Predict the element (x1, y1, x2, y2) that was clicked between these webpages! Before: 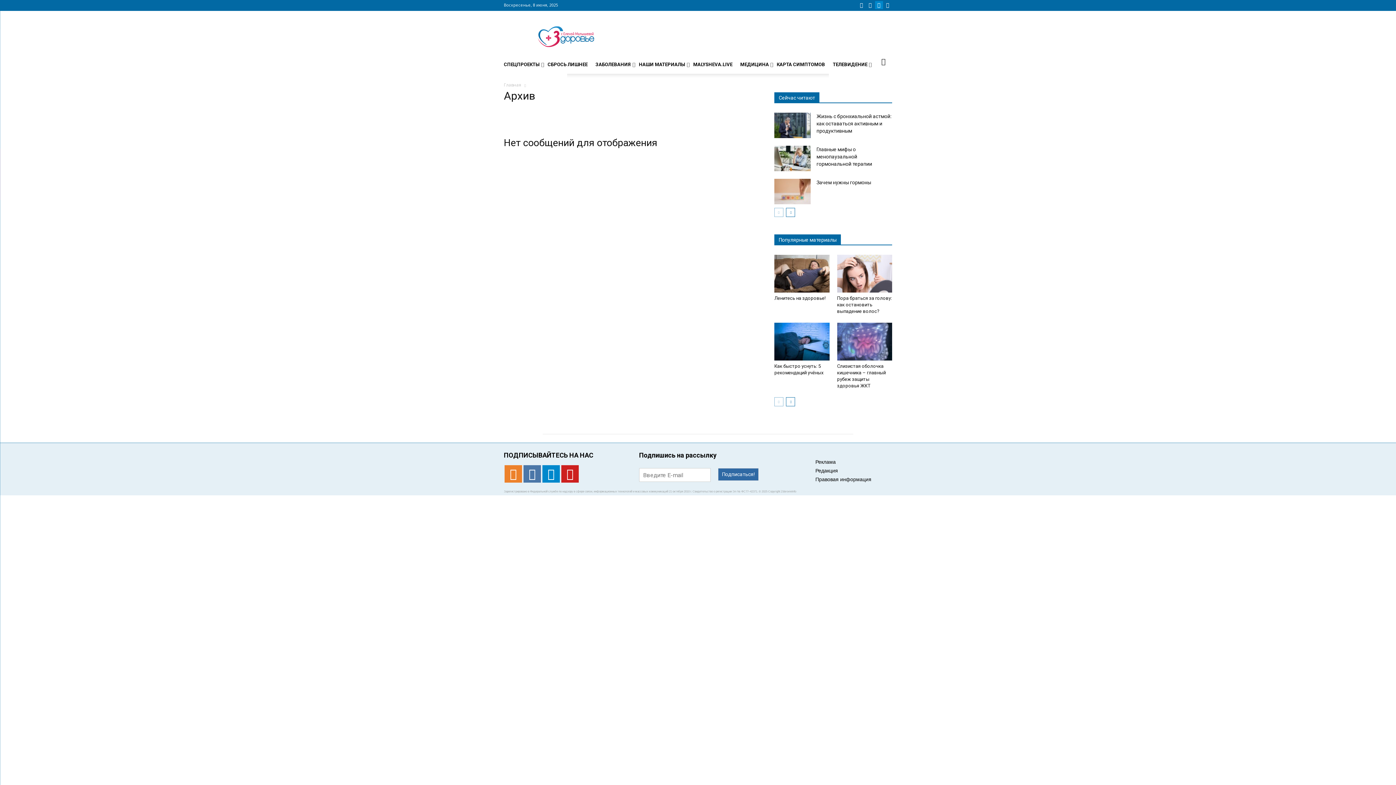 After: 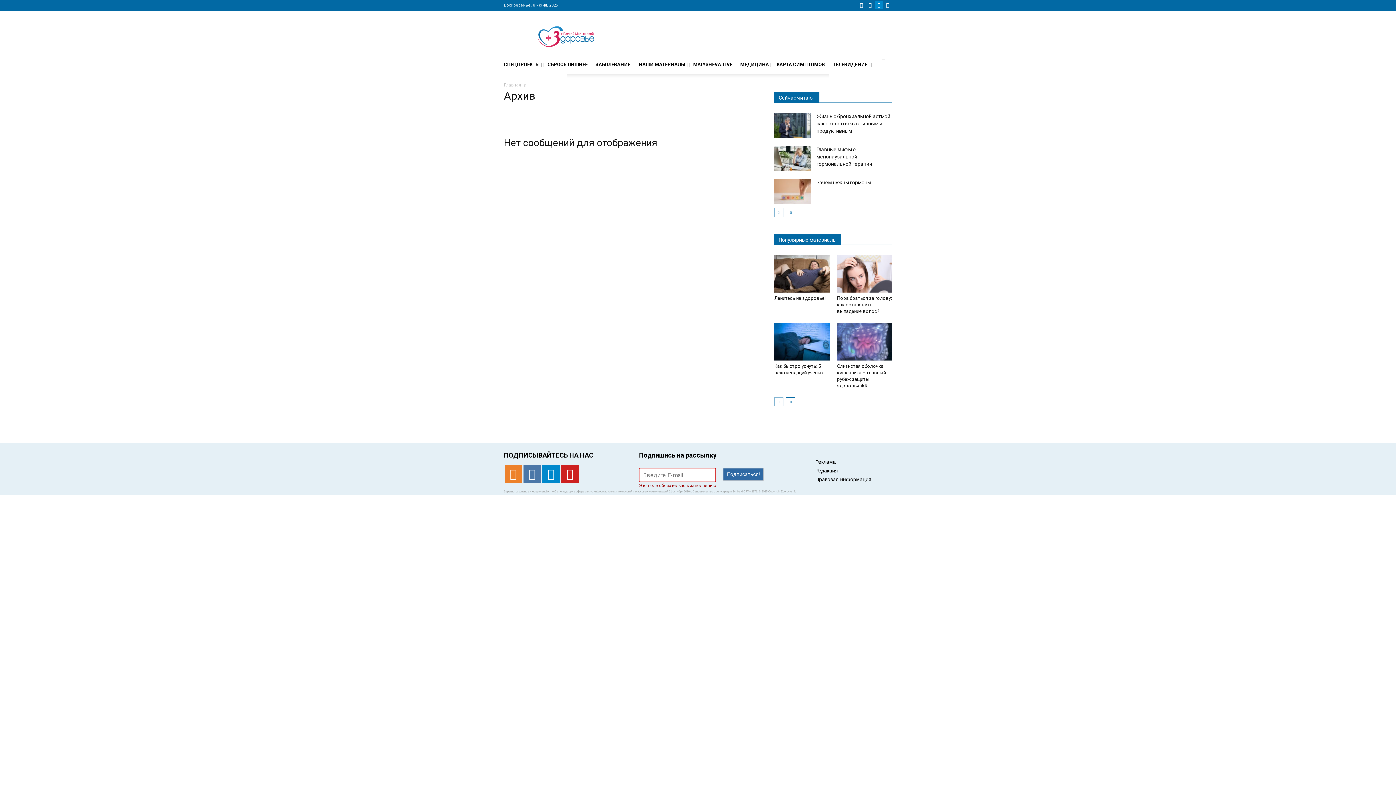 Action: label: Подписаться! bbox: (718, 468, 758, 481)